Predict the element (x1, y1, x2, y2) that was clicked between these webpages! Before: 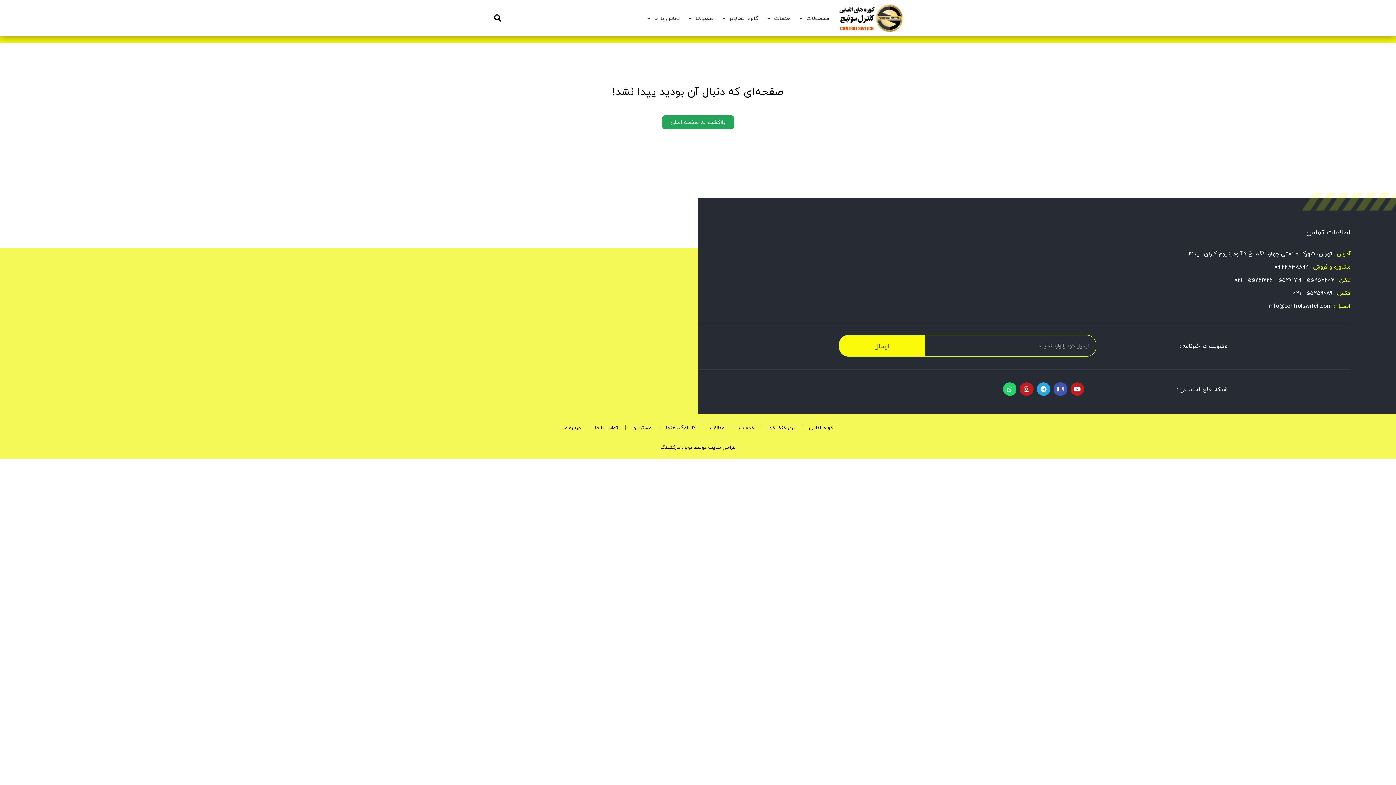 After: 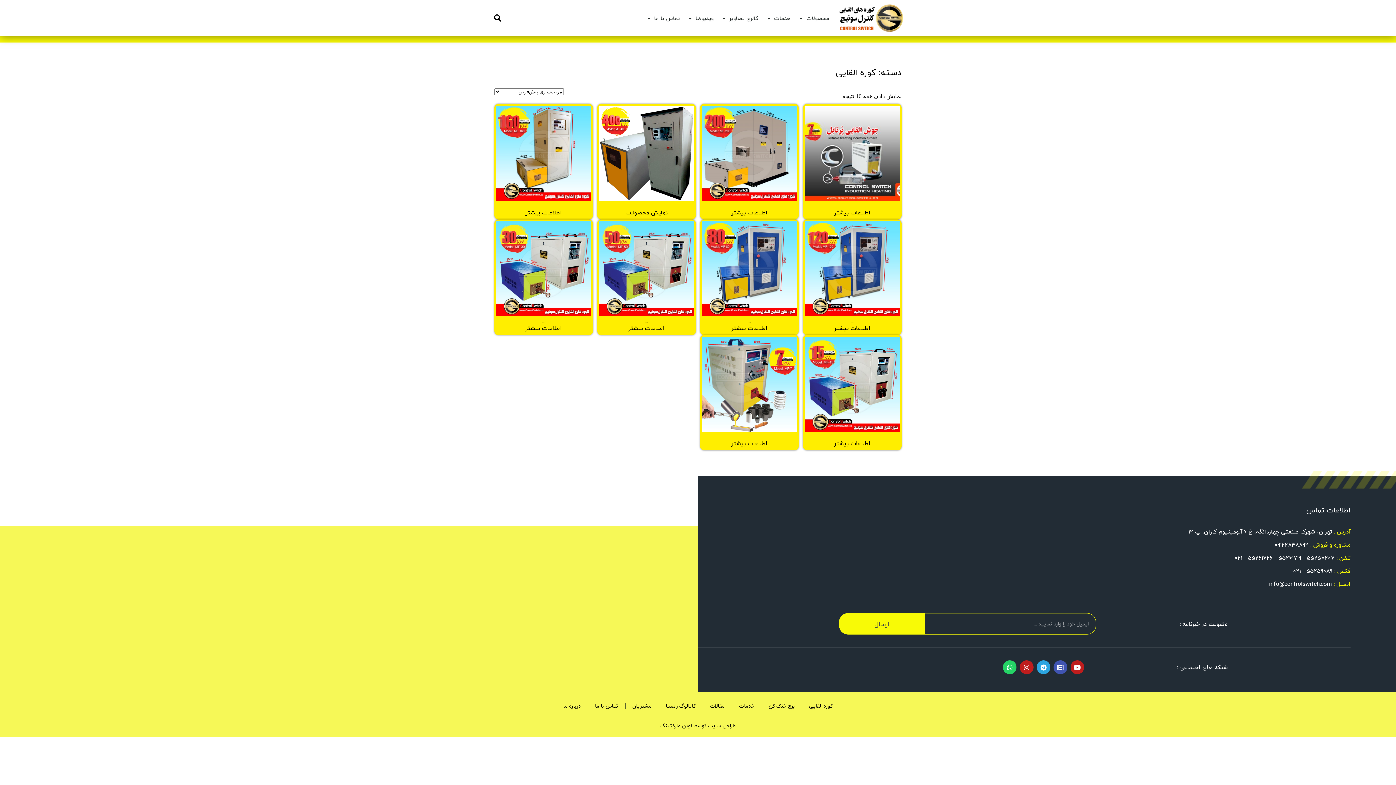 Action: label: کوره القایی bbox: (809, 423, 832, 432)